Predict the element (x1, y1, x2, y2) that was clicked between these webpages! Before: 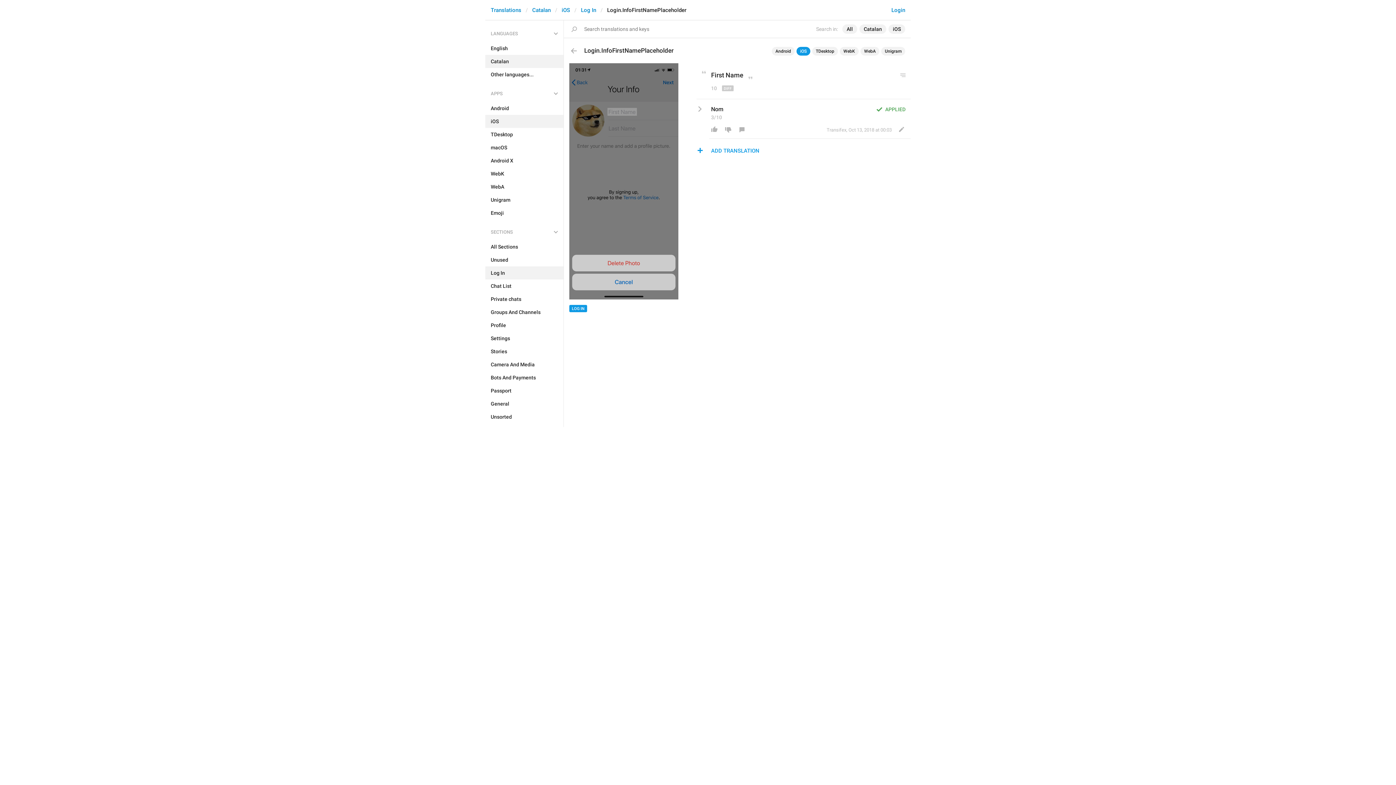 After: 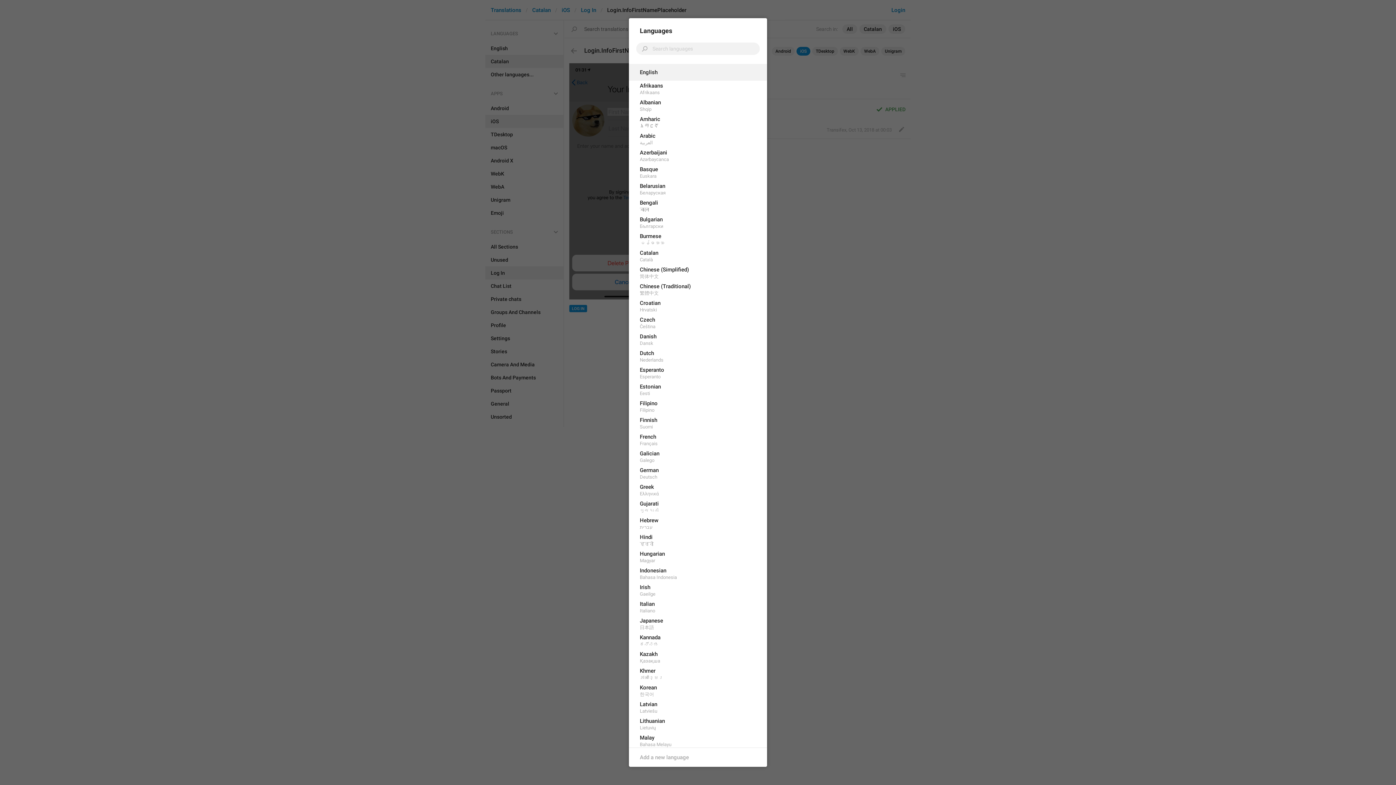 Action: label: Other languages... bbox: (485, 68, 563, 81)